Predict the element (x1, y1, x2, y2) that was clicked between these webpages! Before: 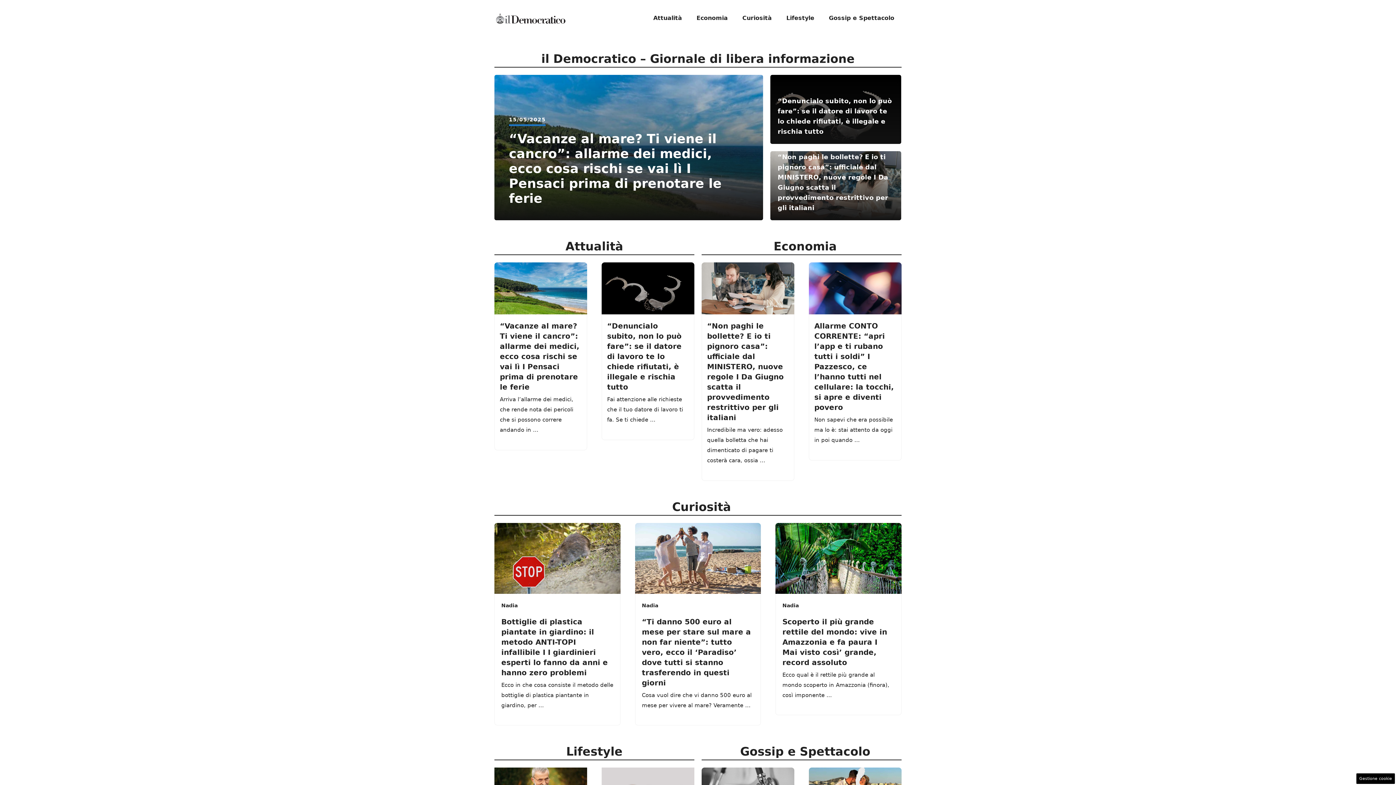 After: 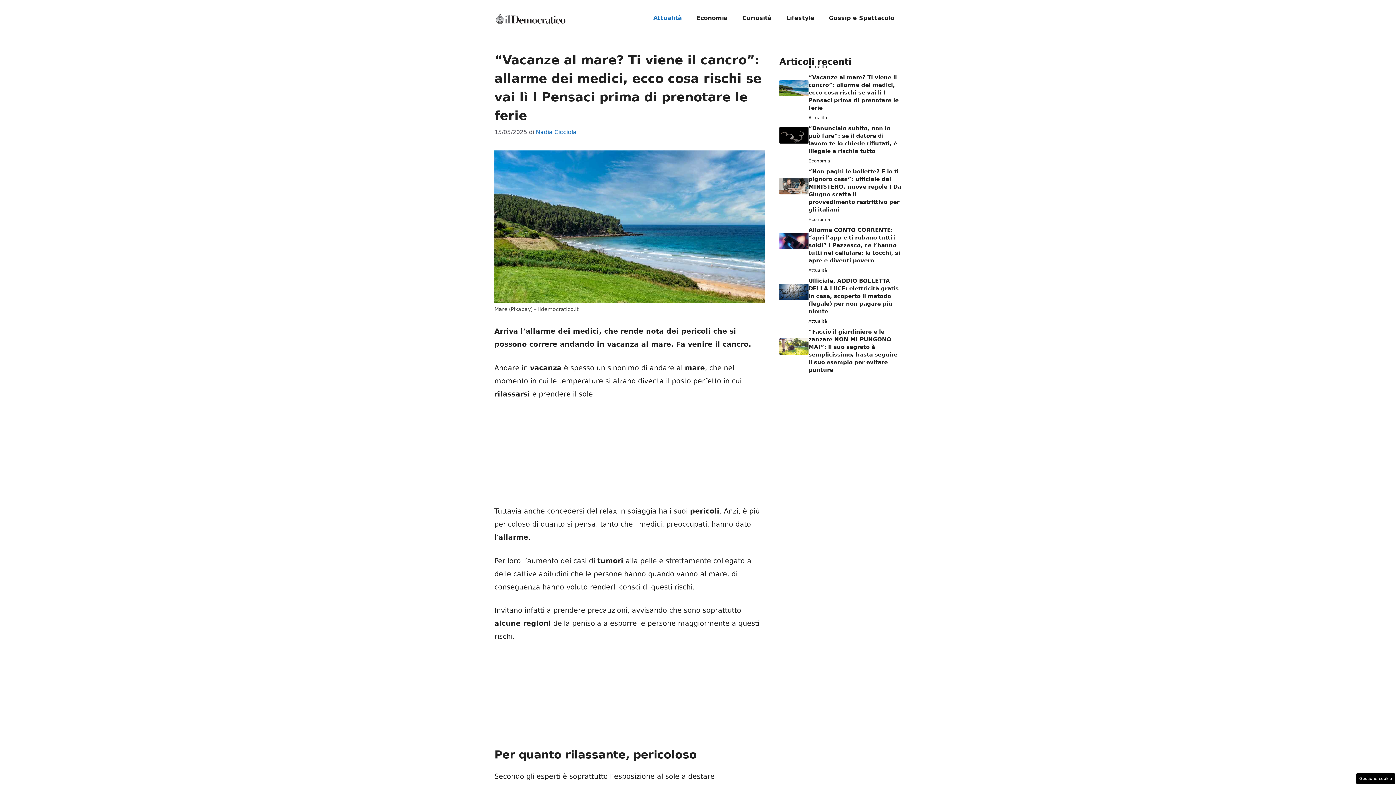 Action: bbox: (494, 283, 587, 291)